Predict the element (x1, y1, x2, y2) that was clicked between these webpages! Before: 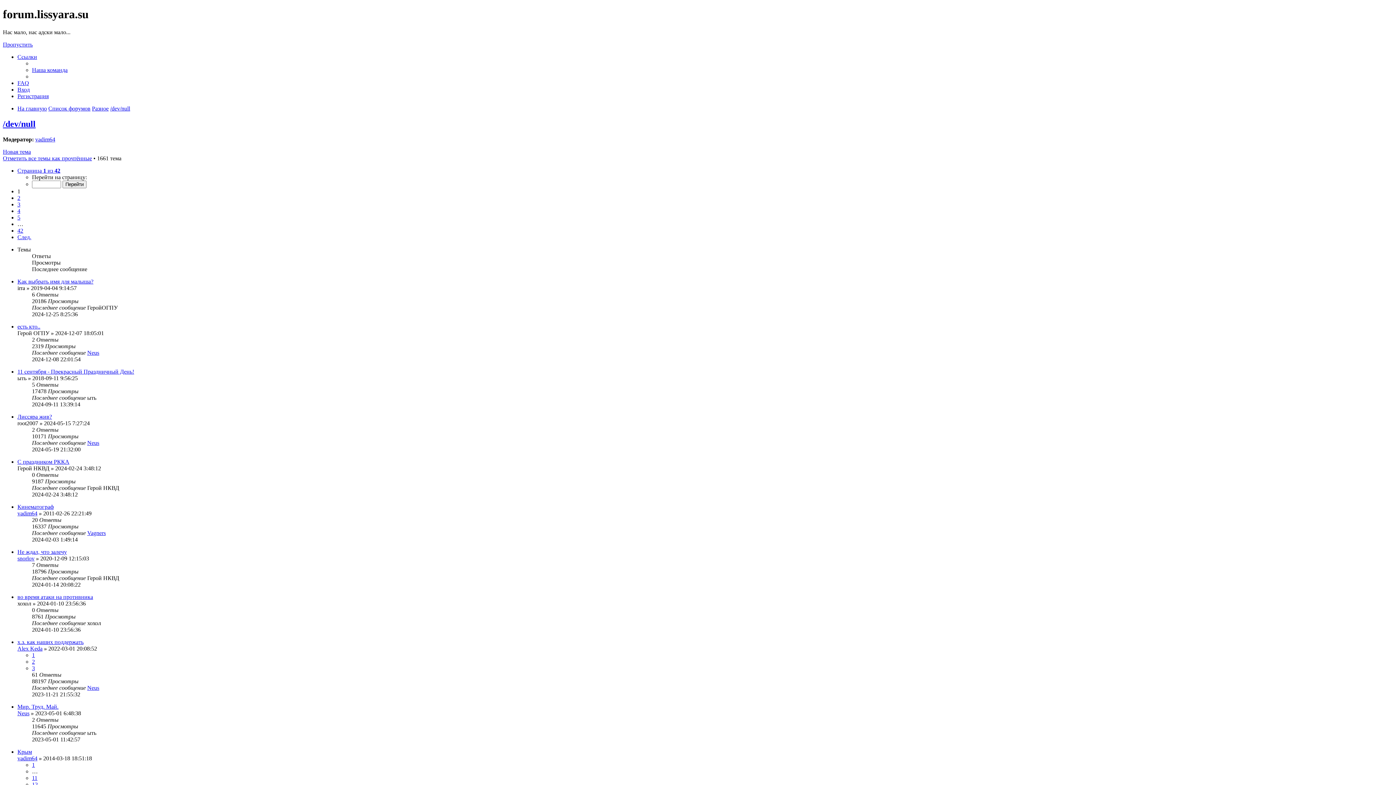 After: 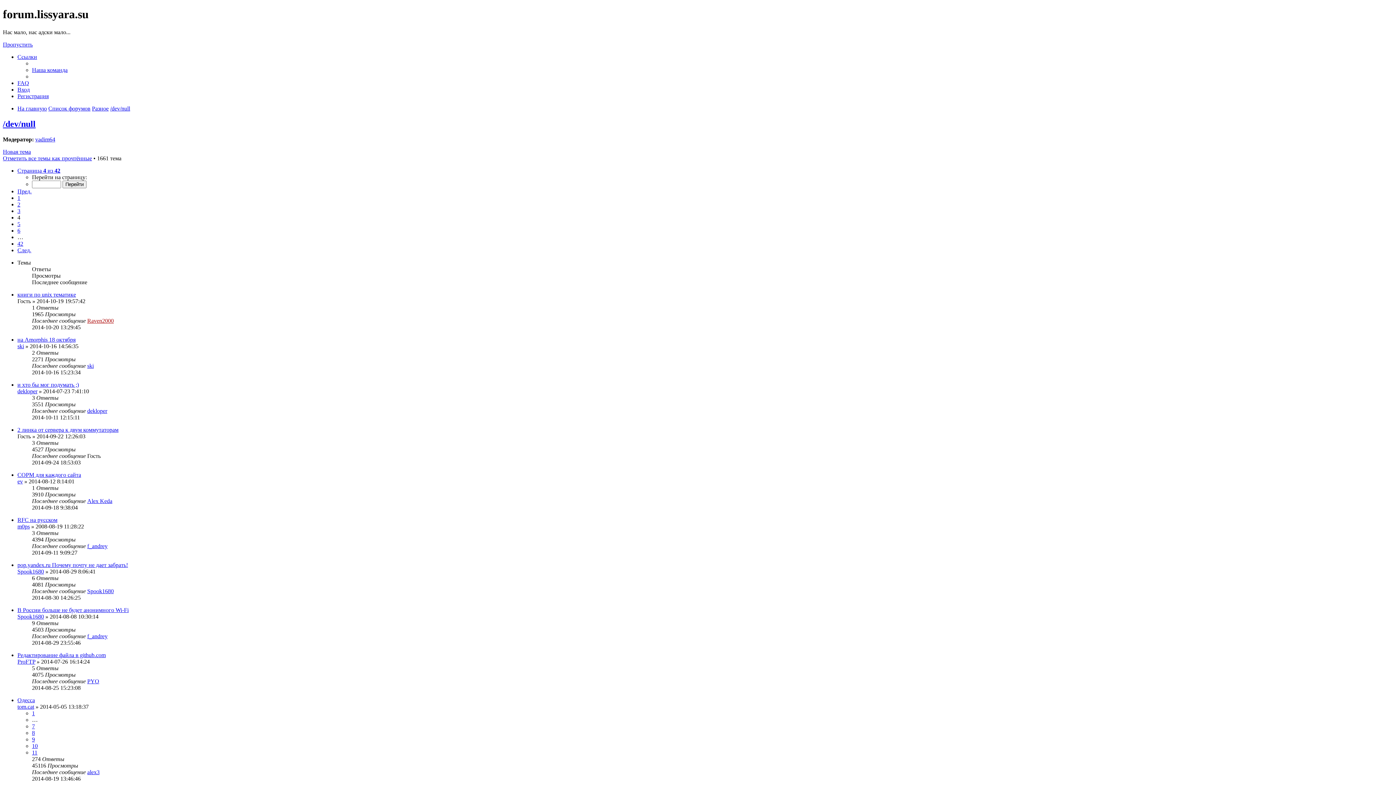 Action: label: 4 bbox: (17, 207, 20, 214)